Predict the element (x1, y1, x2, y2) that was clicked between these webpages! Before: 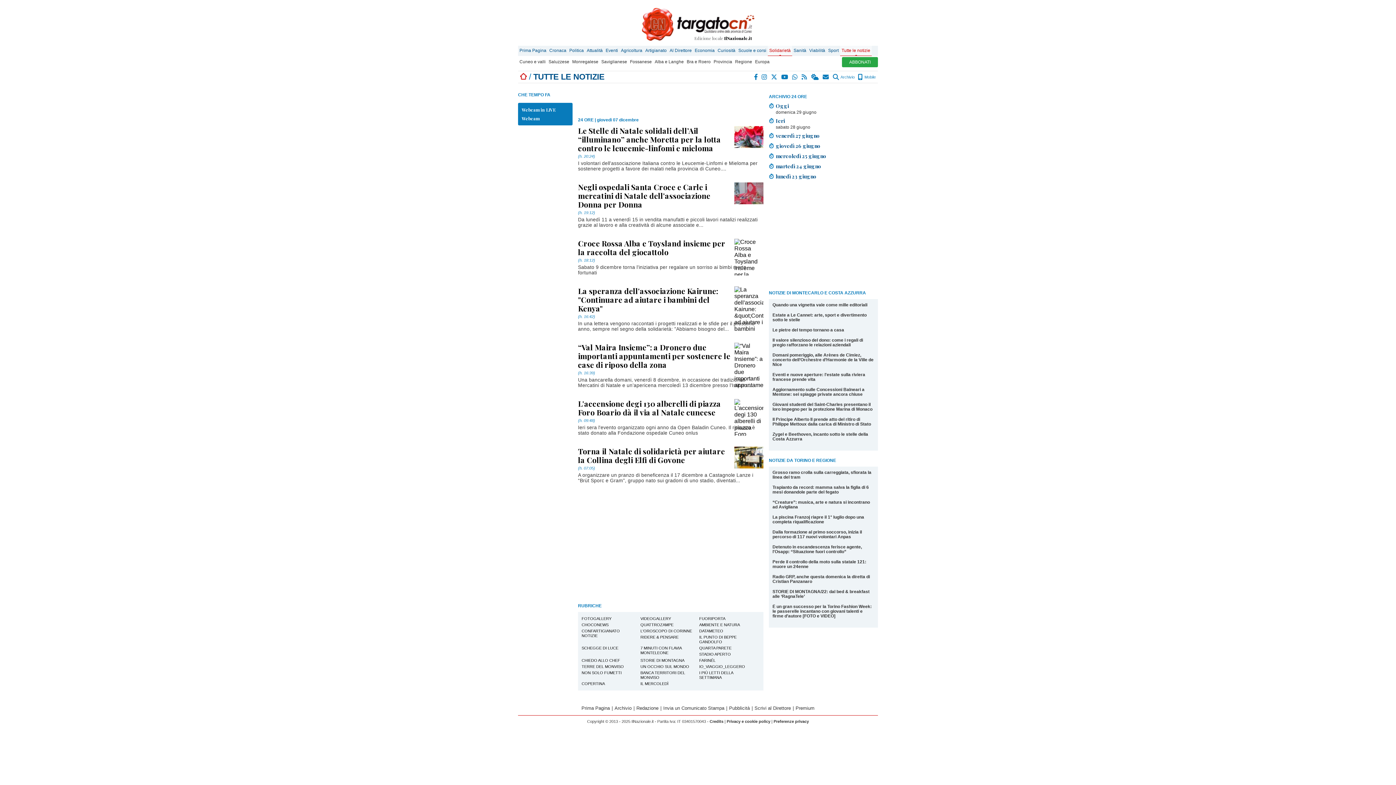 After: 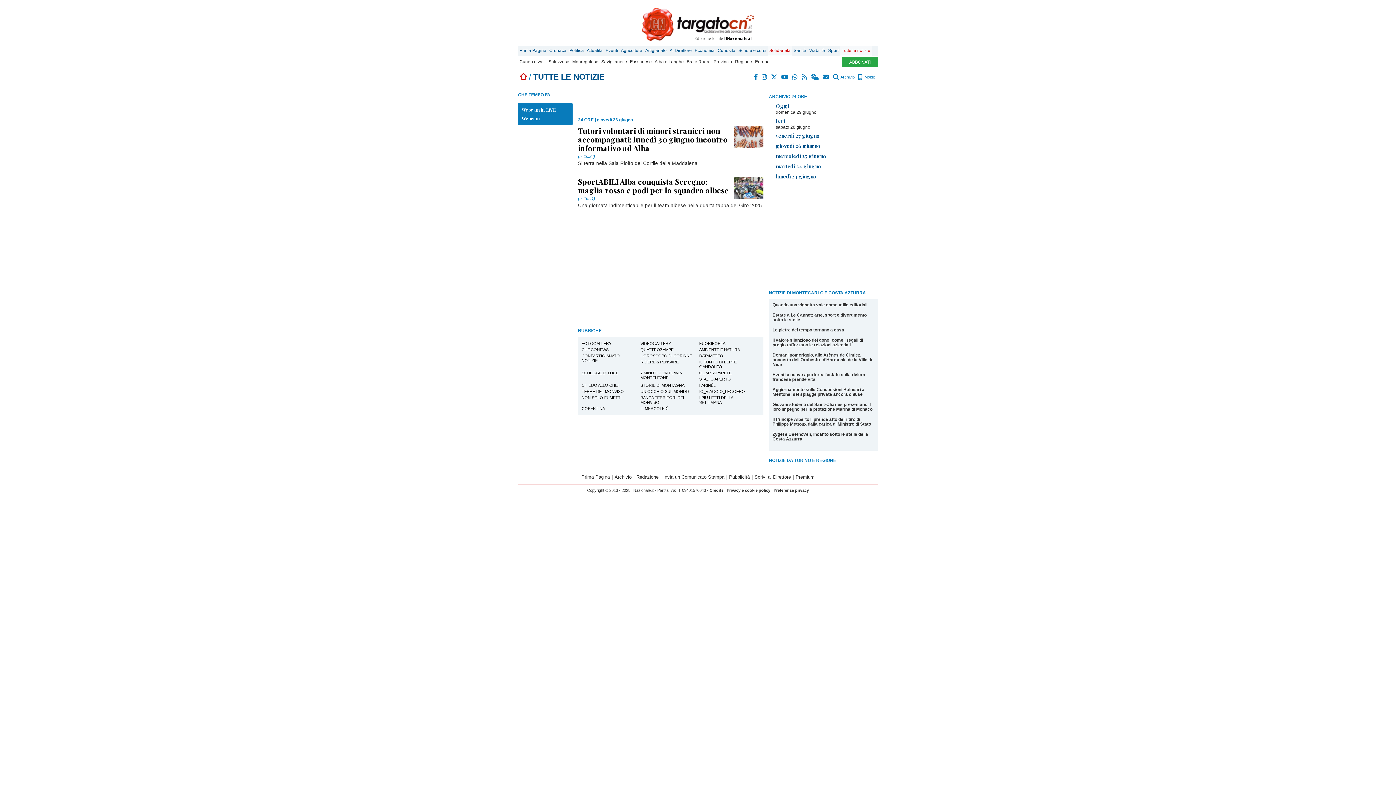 Action: bbox: (776, 142, 820, 149) label: giovedì 26 giugno